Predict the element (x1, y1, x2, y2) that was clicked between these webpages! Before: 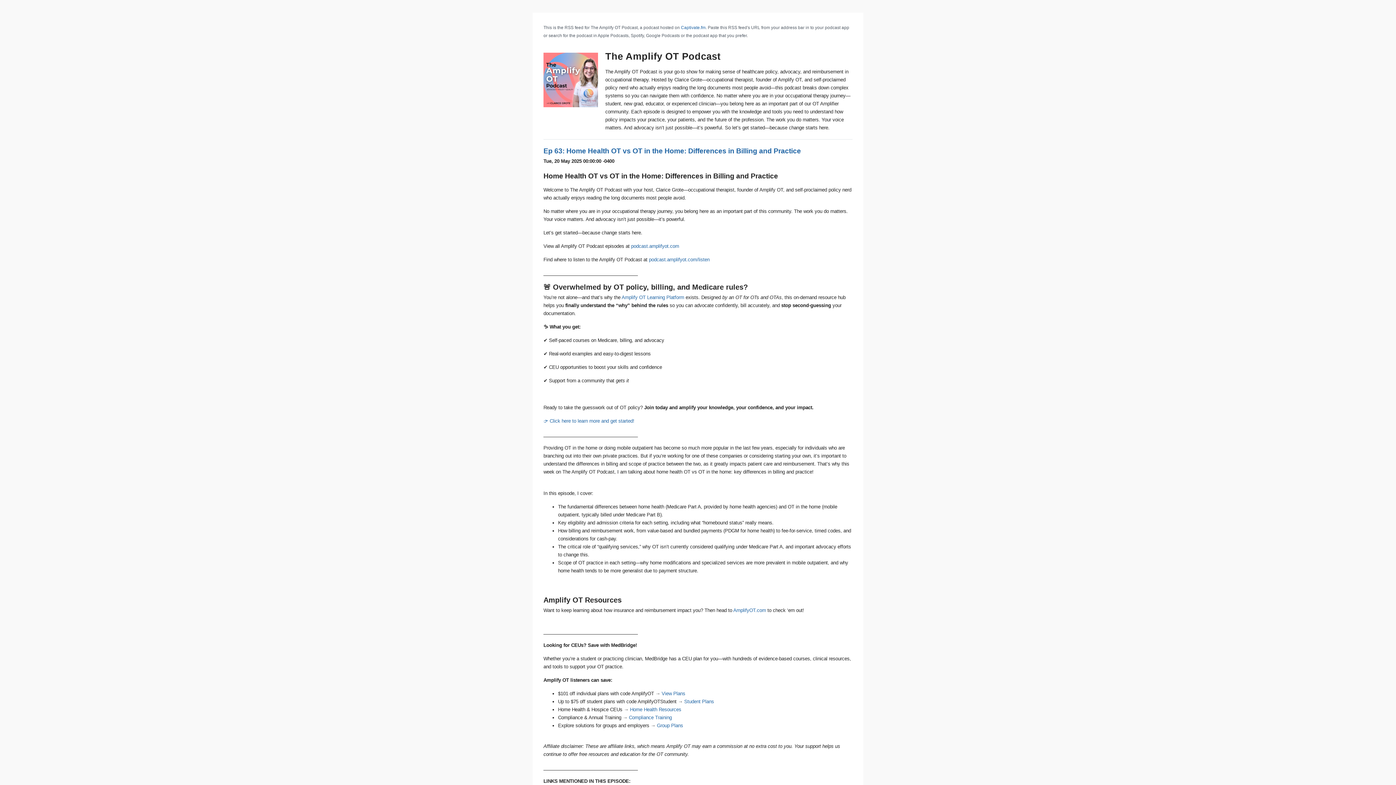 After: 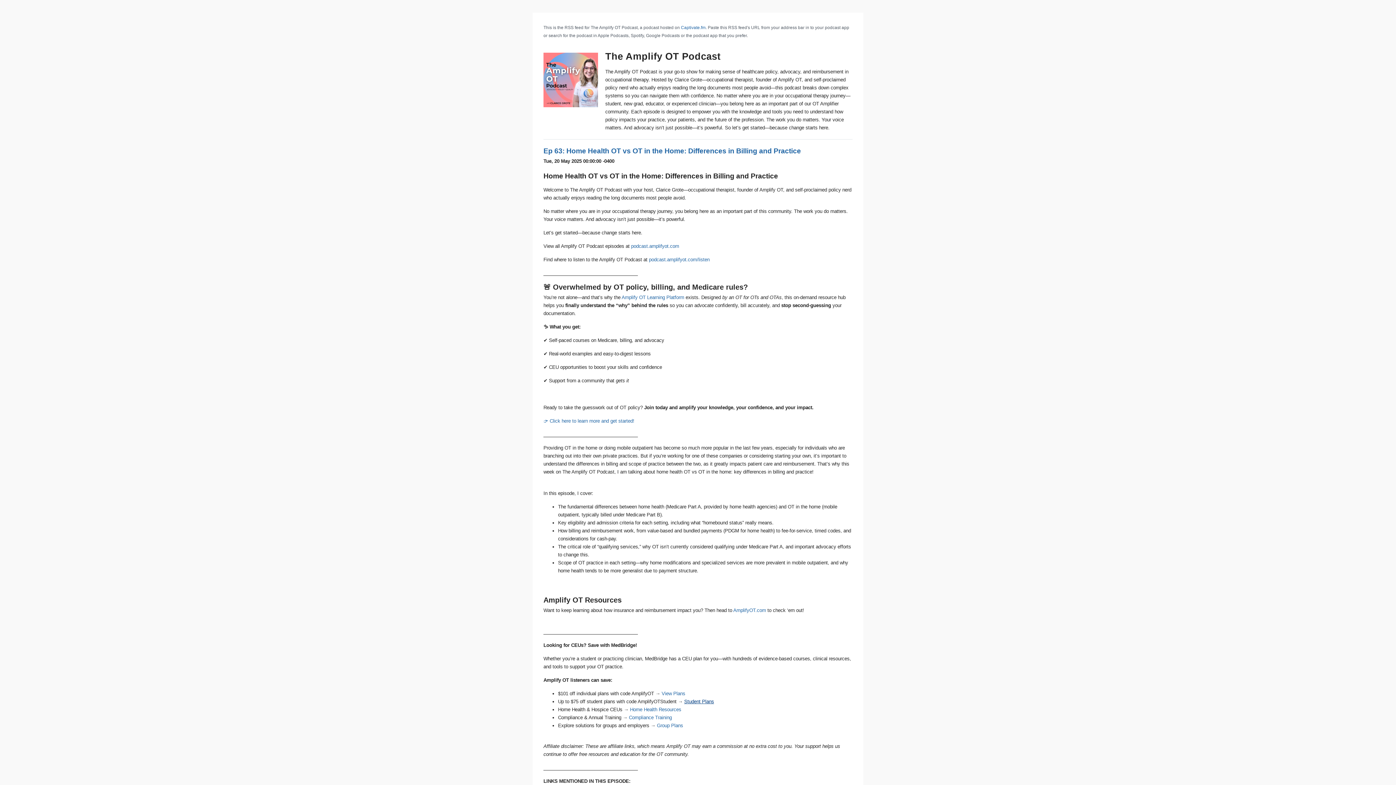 Action: label: Student Plans bbox: (684, 699, 714, 704)